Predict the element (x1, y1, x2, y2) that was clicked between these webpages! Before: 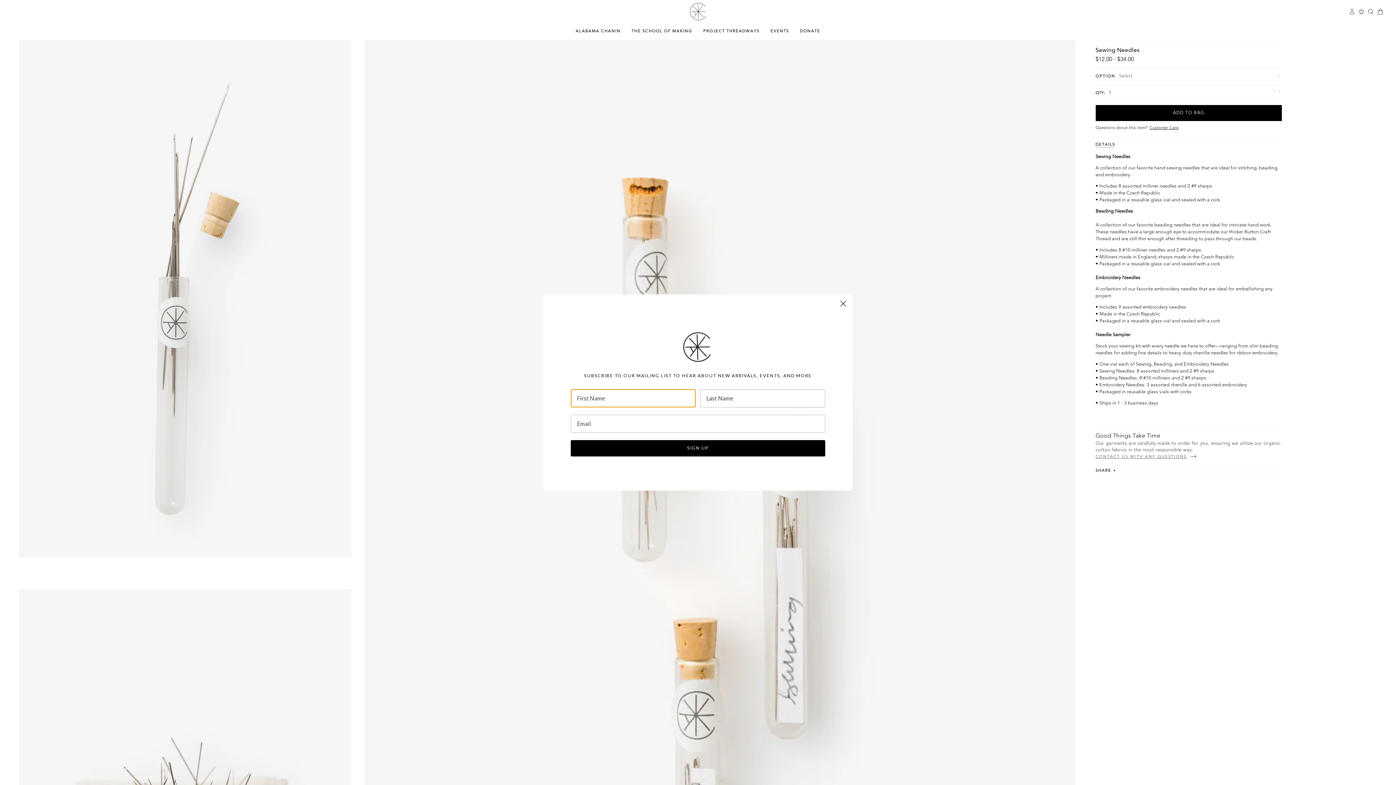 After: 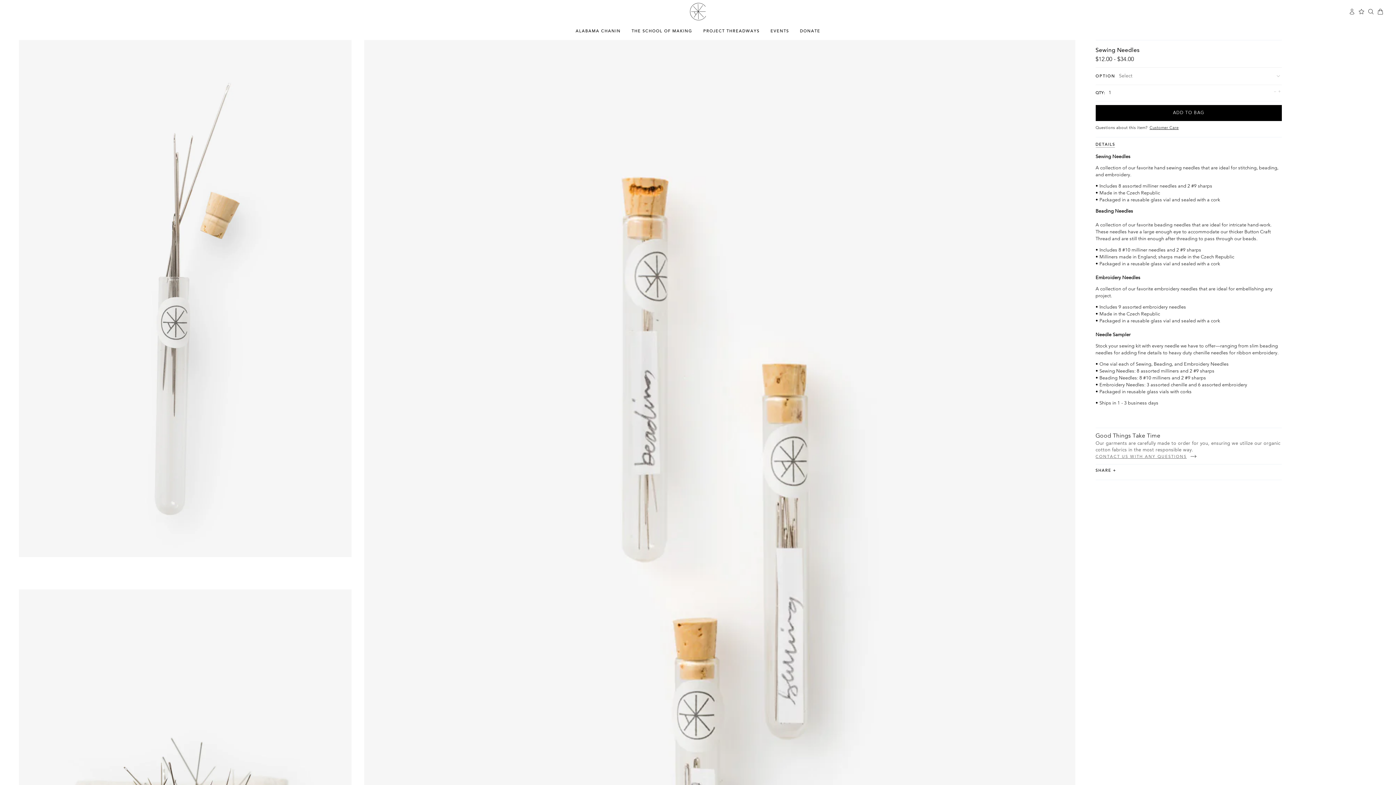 Action: label: Close dialog bbox: (837, 297, 849, 310)